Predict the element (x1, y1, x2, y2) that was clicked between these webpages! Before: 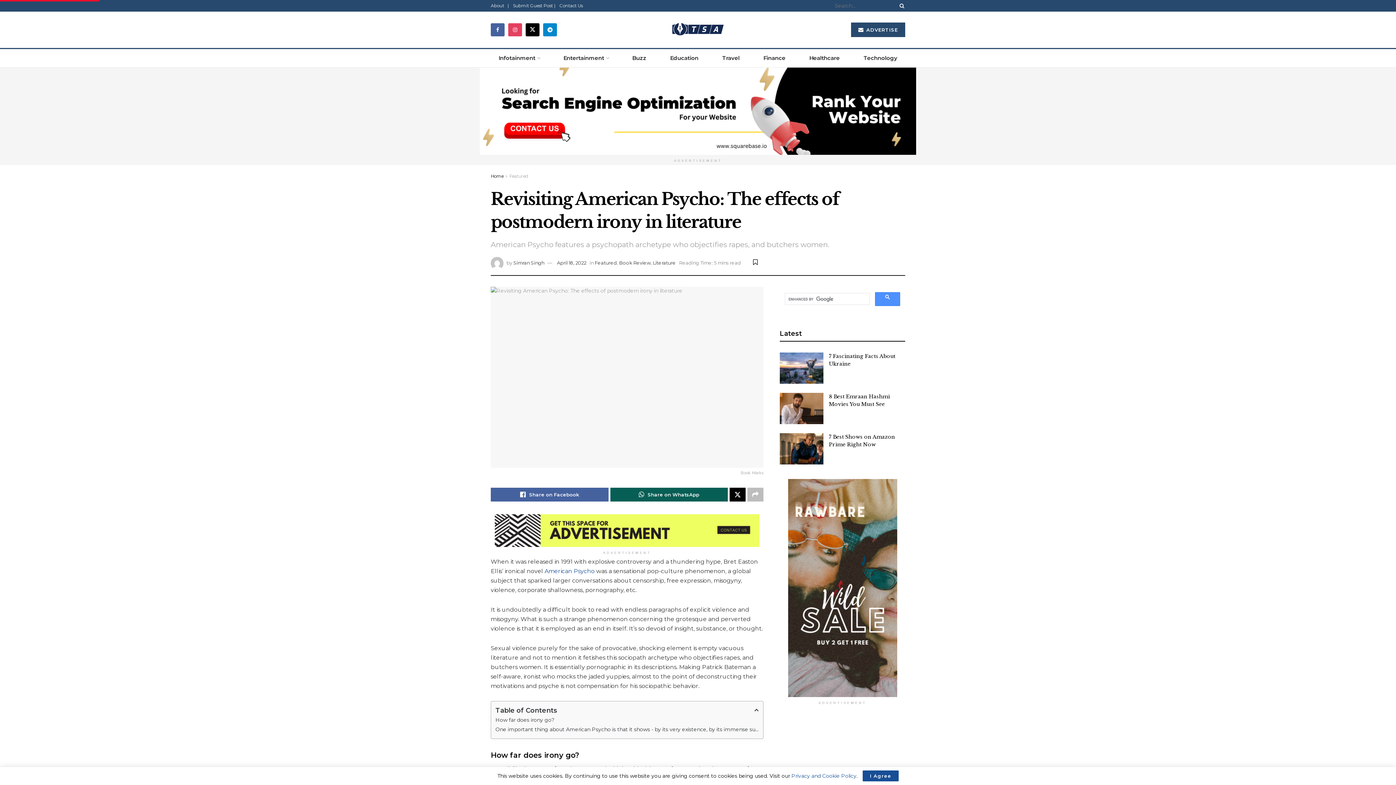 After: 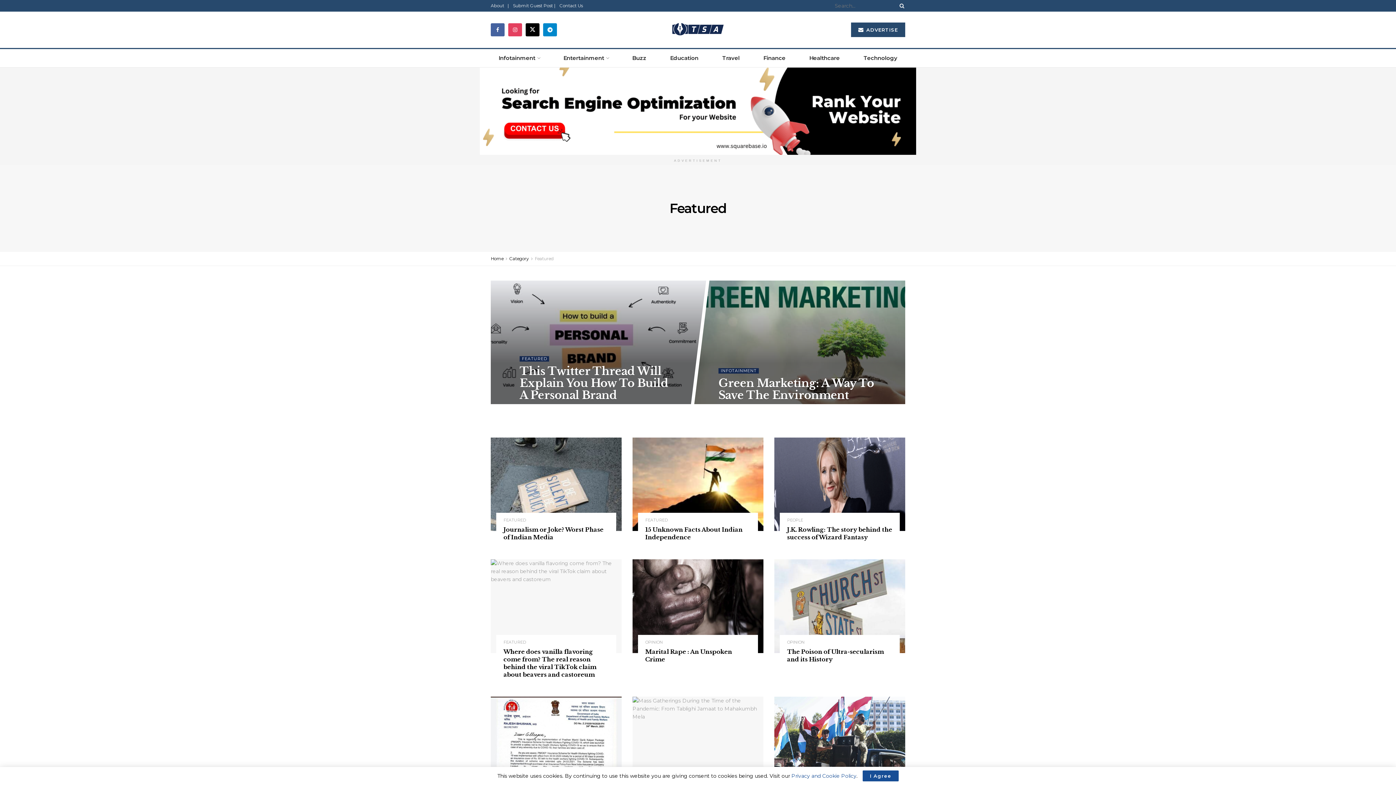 Action: label: Featured bbox: (594, 260, 617, 265)